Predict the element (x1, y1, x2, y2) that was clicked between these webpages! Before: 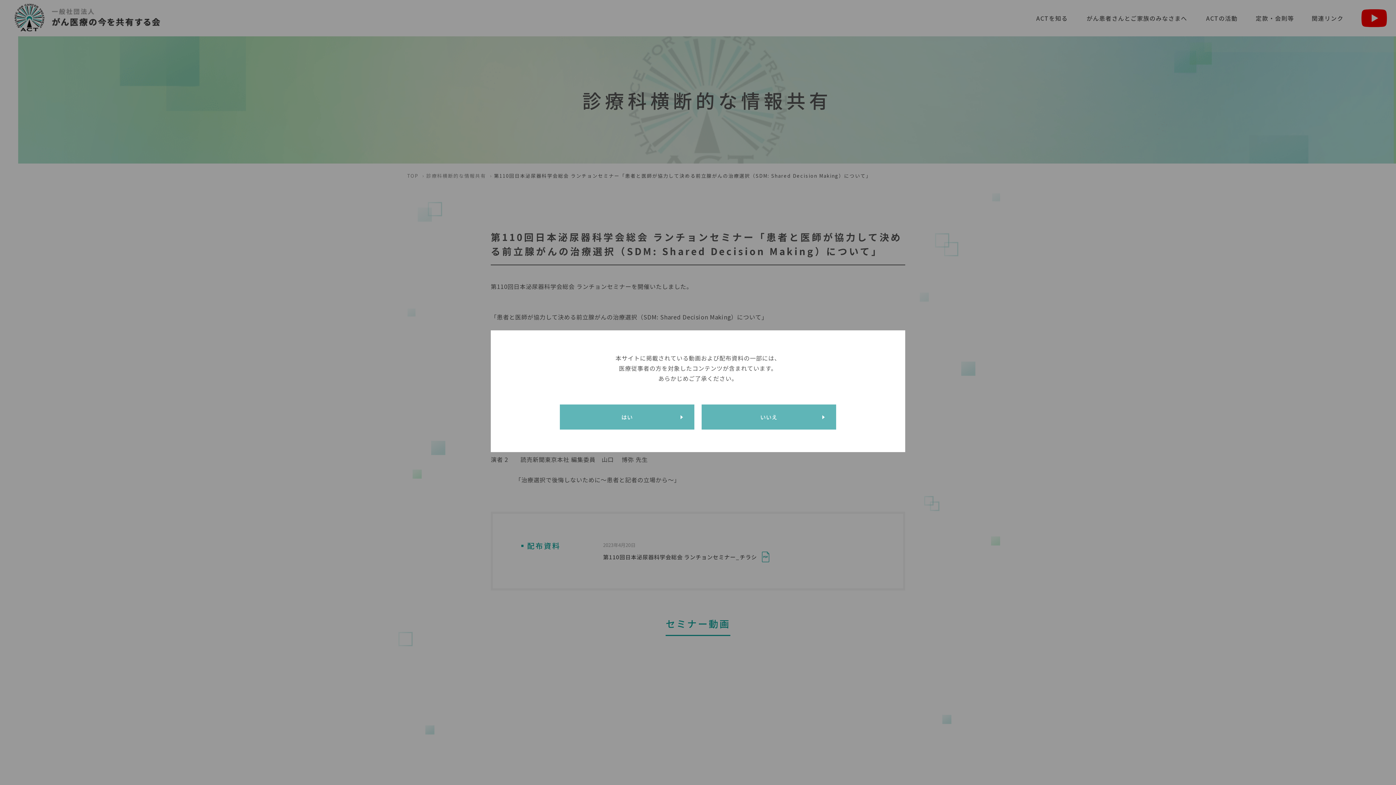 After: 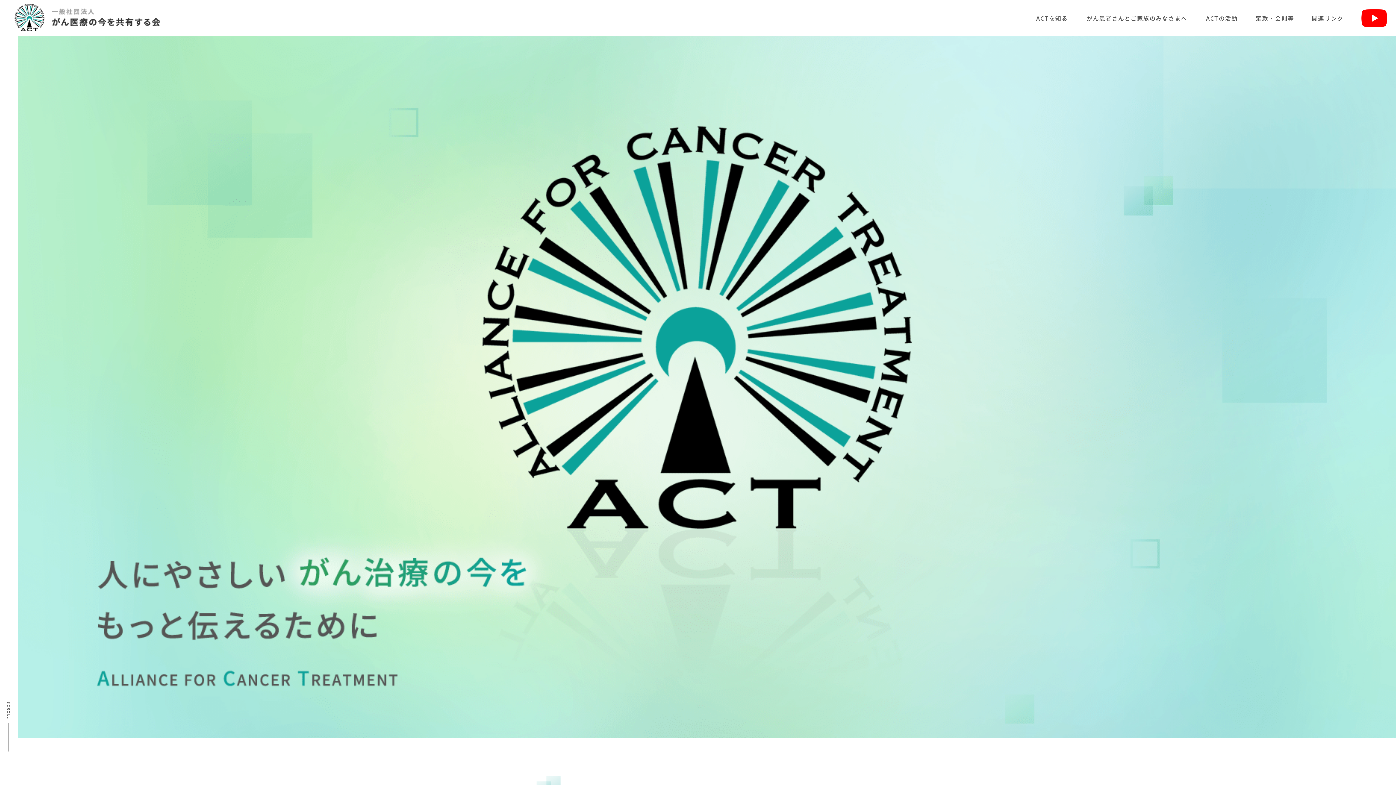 Action: bbox: (701, 404, 836, 429) label: いいえ